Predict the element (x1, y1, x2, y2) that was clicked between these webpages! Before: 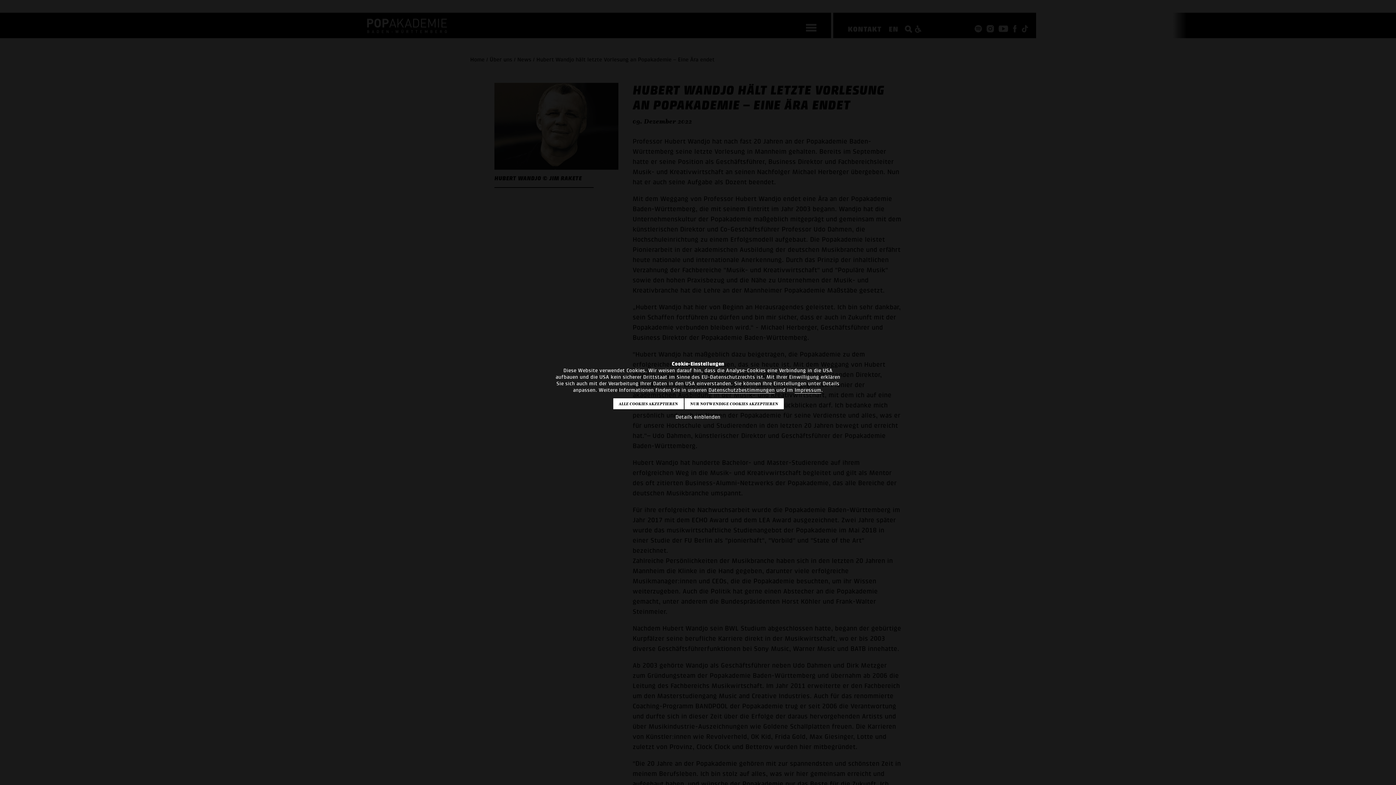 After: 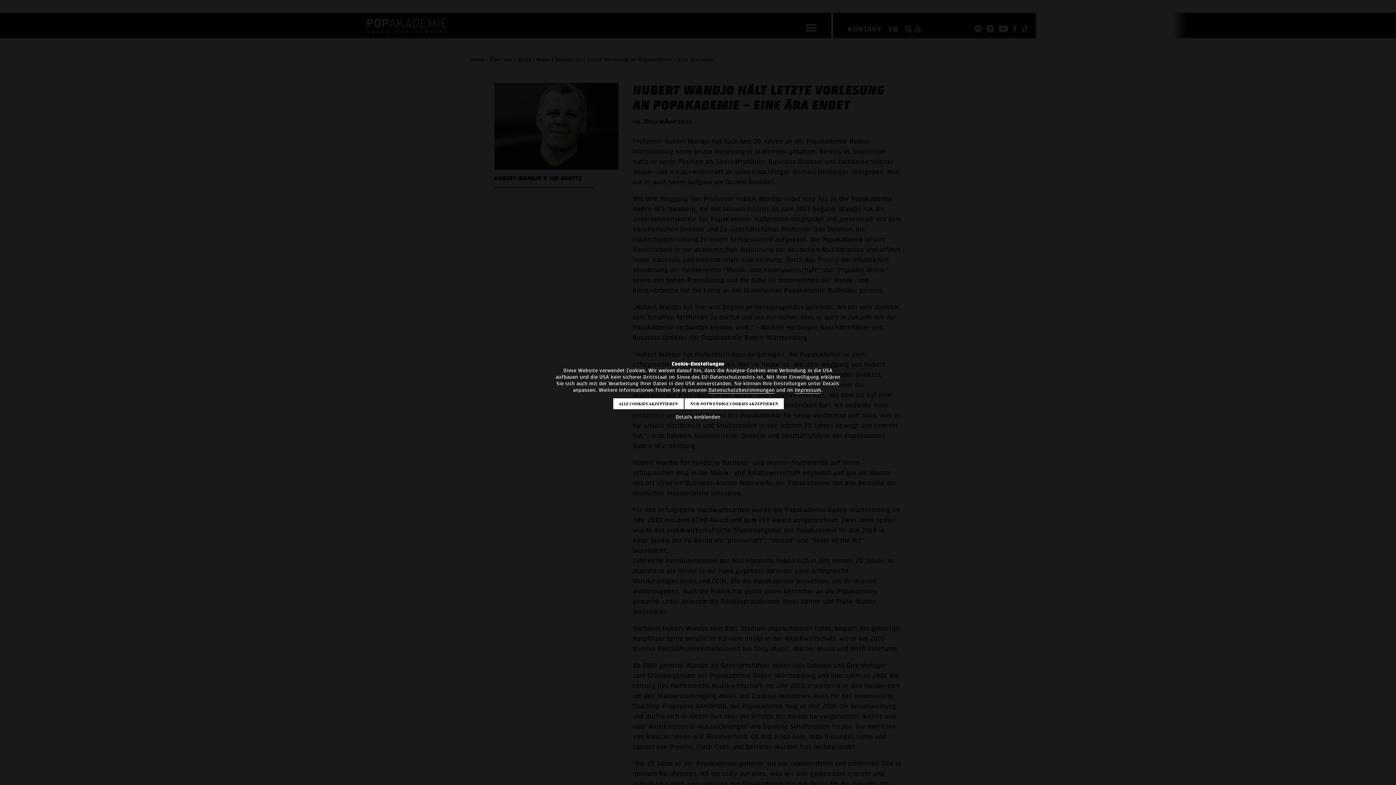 Action: label: Impressum bbox: (794, 387, 821, 393)